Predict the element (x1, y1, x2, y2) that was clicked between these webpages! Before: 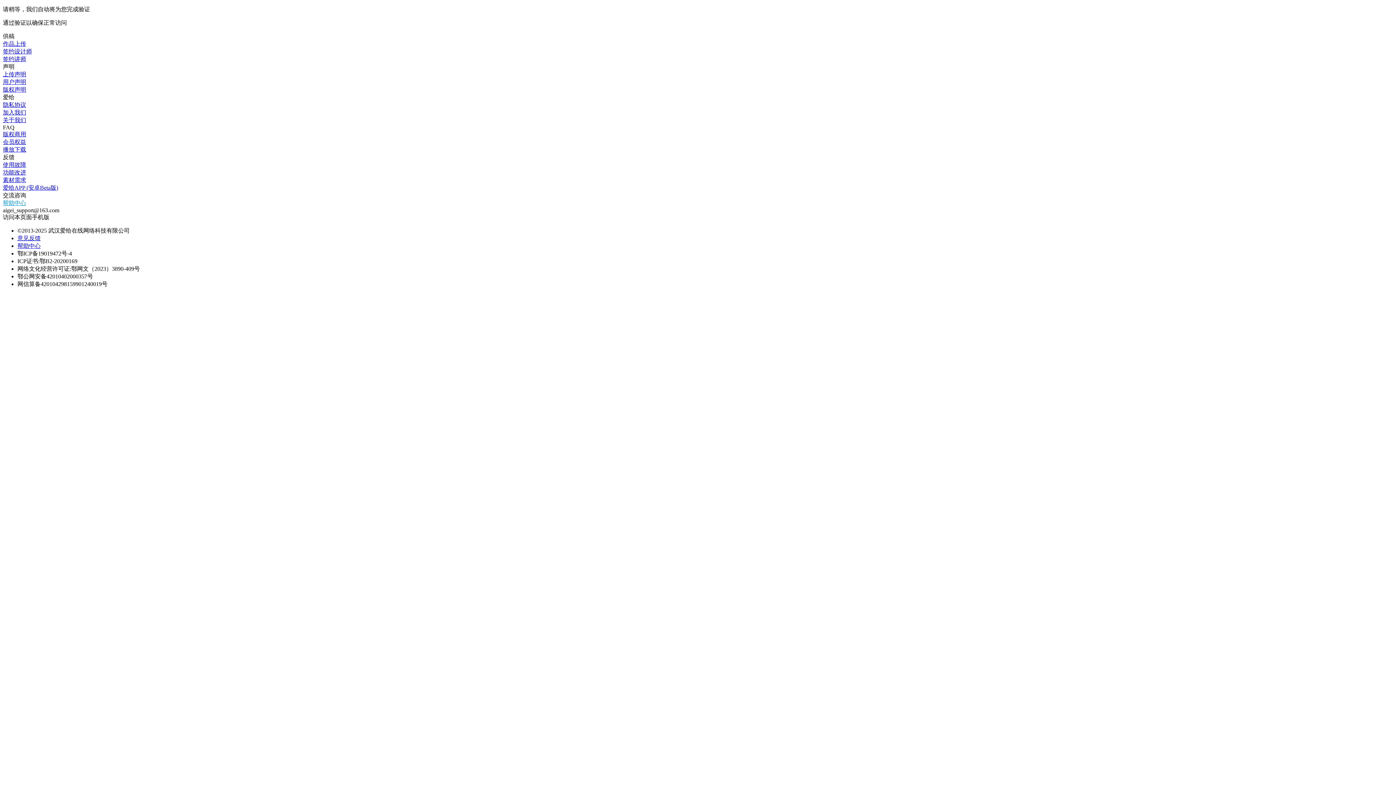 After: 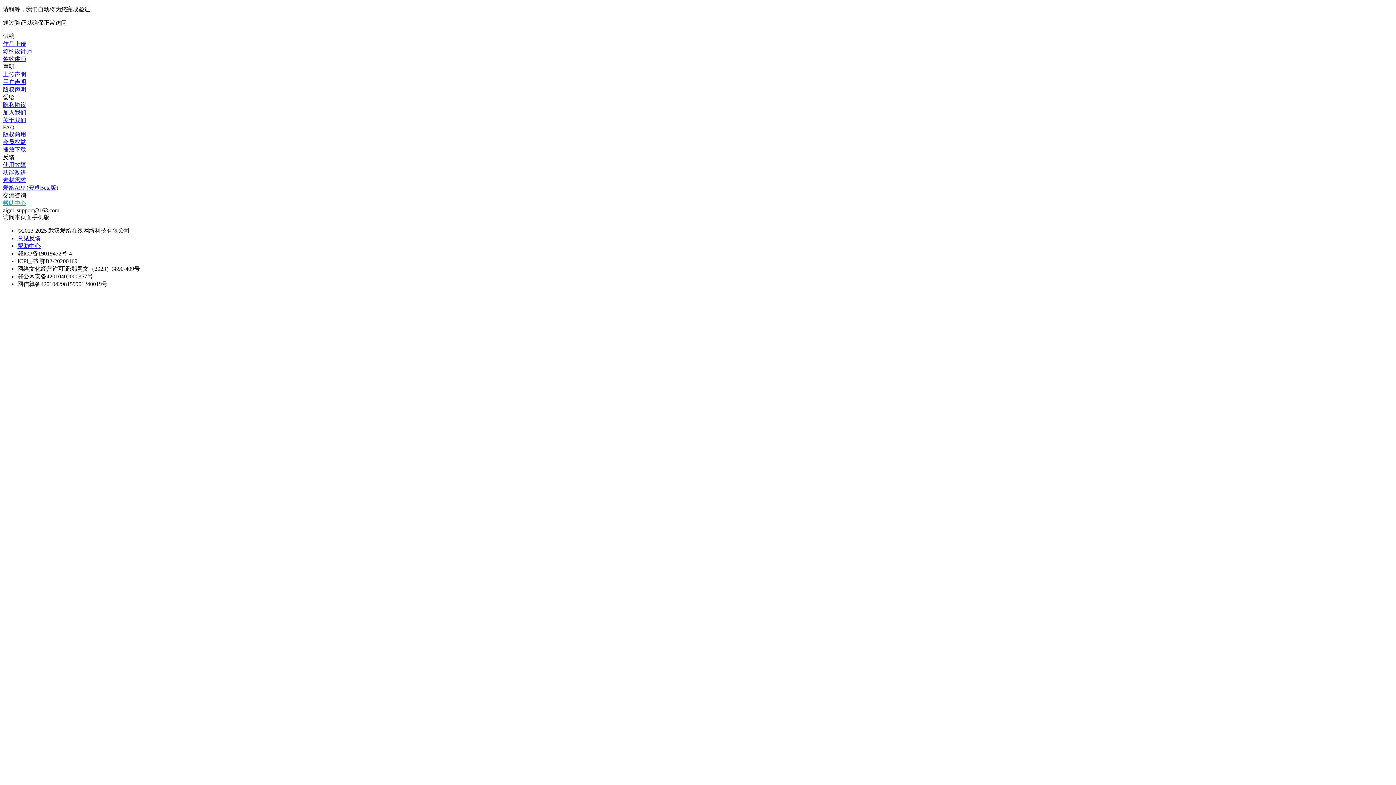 Action: bbox: (2, 169, 26, 175) label: 功能改进